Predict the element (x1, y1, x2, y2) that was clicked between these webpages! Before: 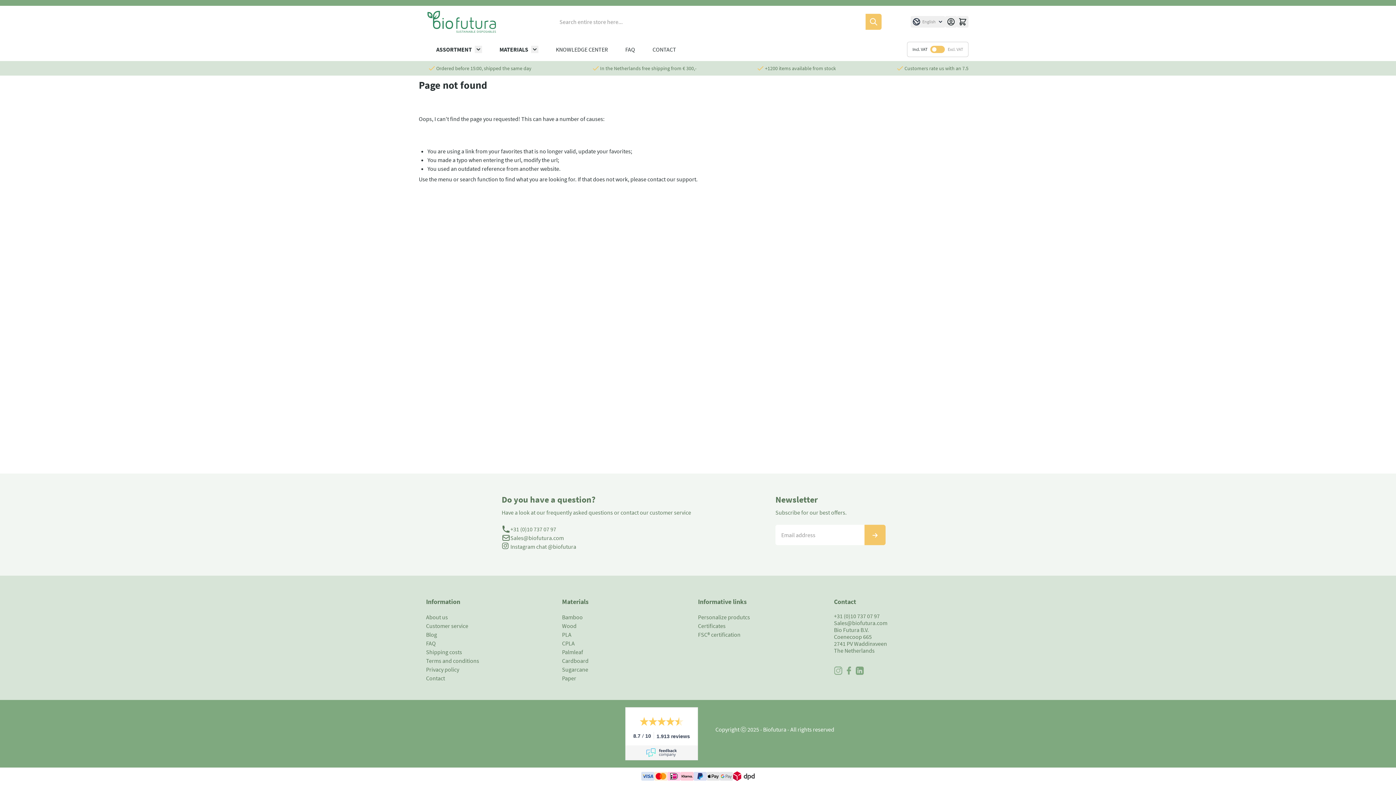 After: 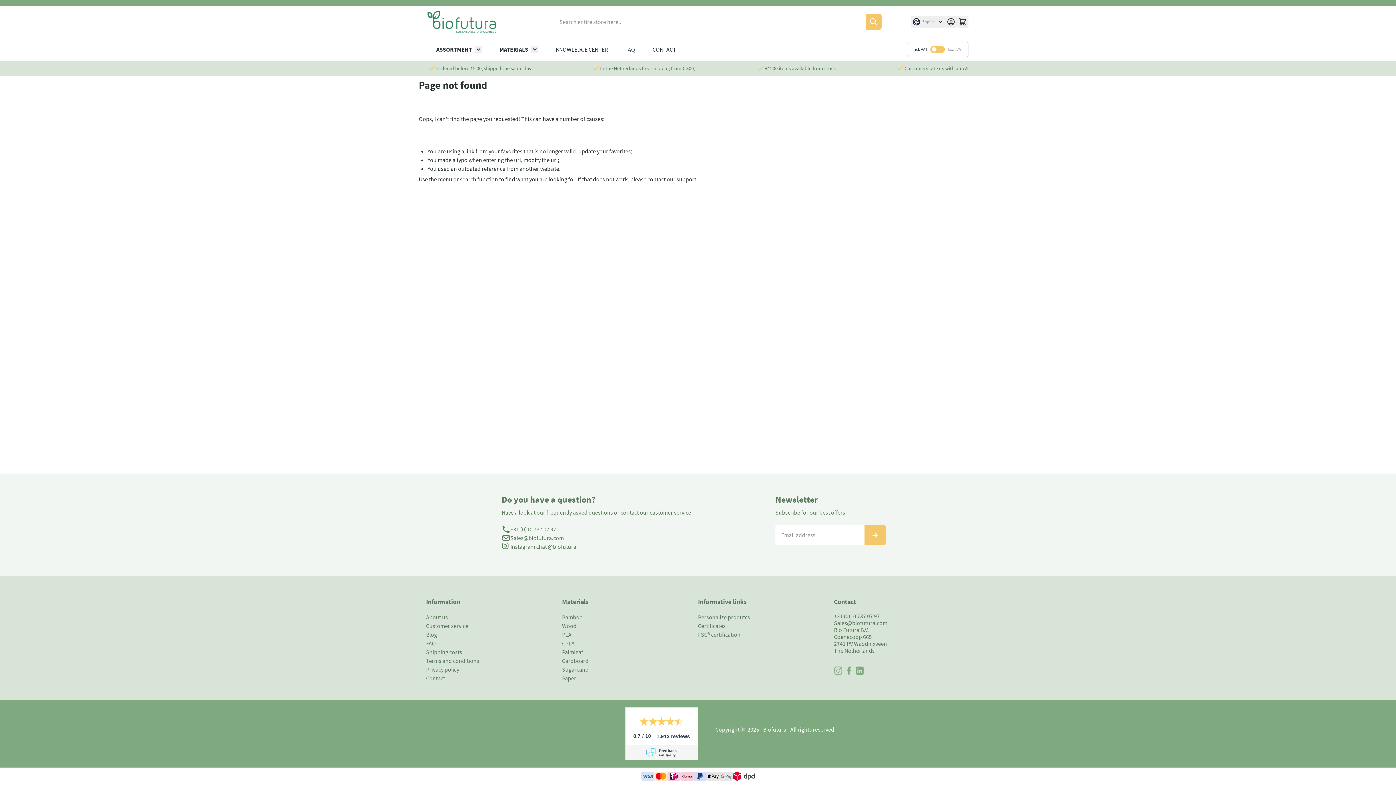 Action: bbox: (834, 666, 842, 675)